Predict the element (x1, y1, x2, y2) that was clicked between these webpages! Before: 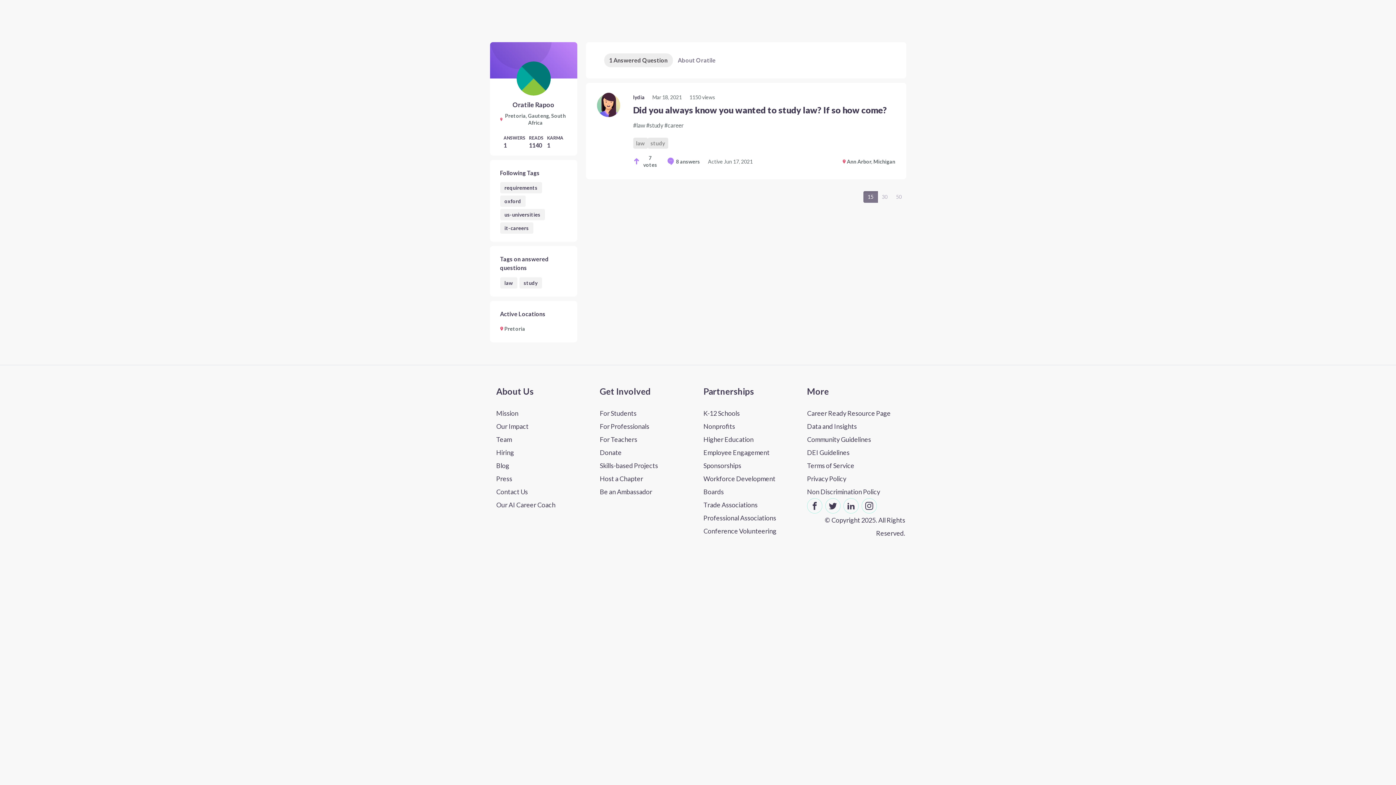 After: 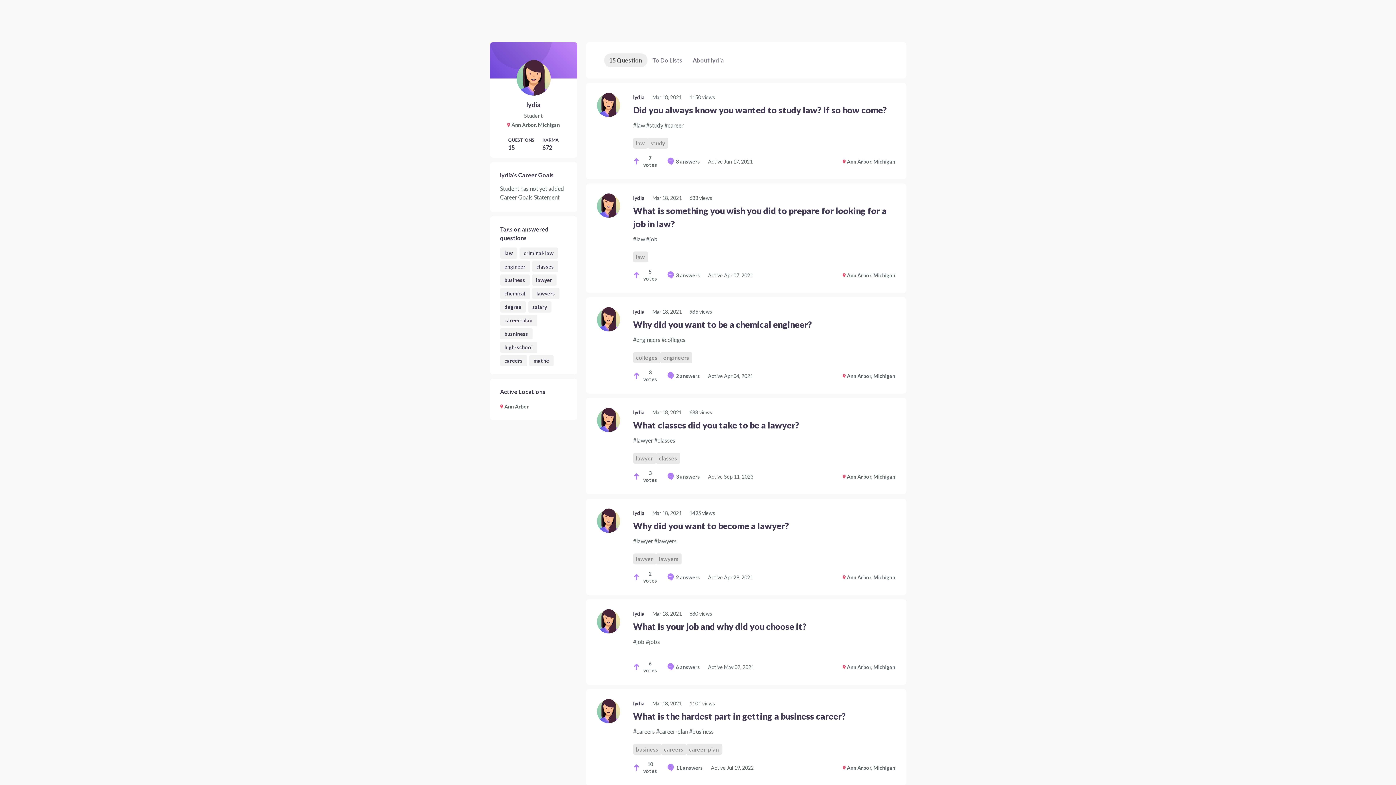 Action: bbox: (596, 93, 620, 117)